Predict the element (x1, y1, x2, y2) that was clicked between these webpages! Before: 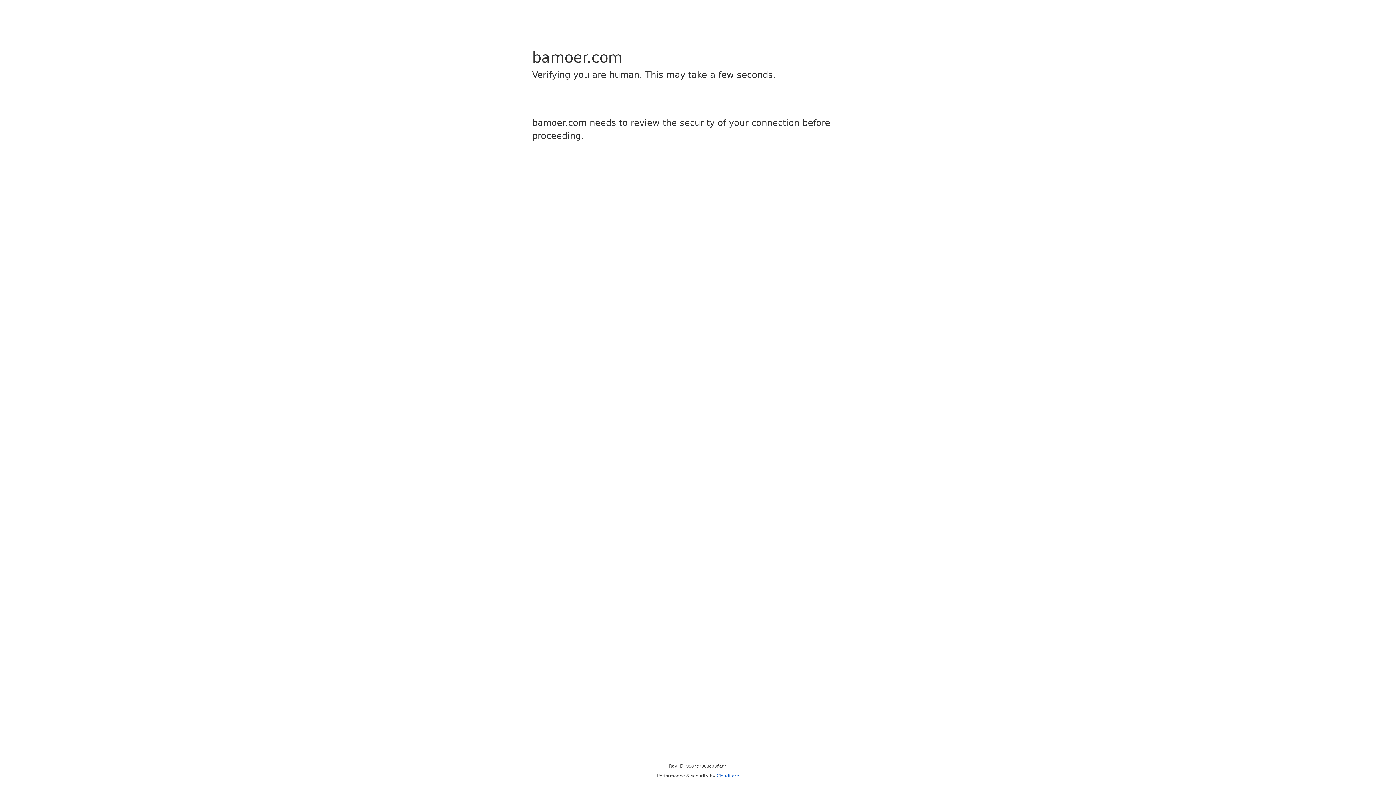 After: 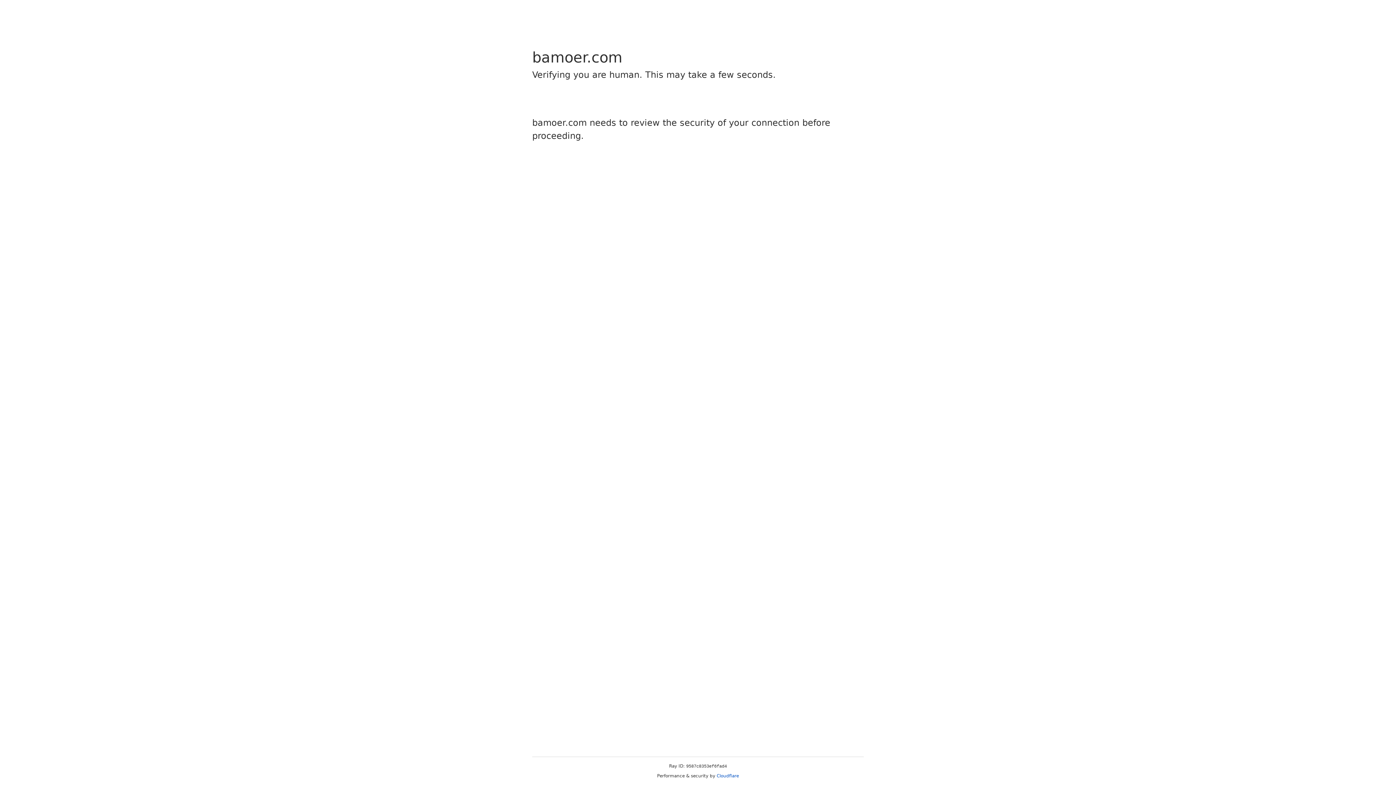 Action: bbox: (716, 773, 739, 778) label: Cloudflare